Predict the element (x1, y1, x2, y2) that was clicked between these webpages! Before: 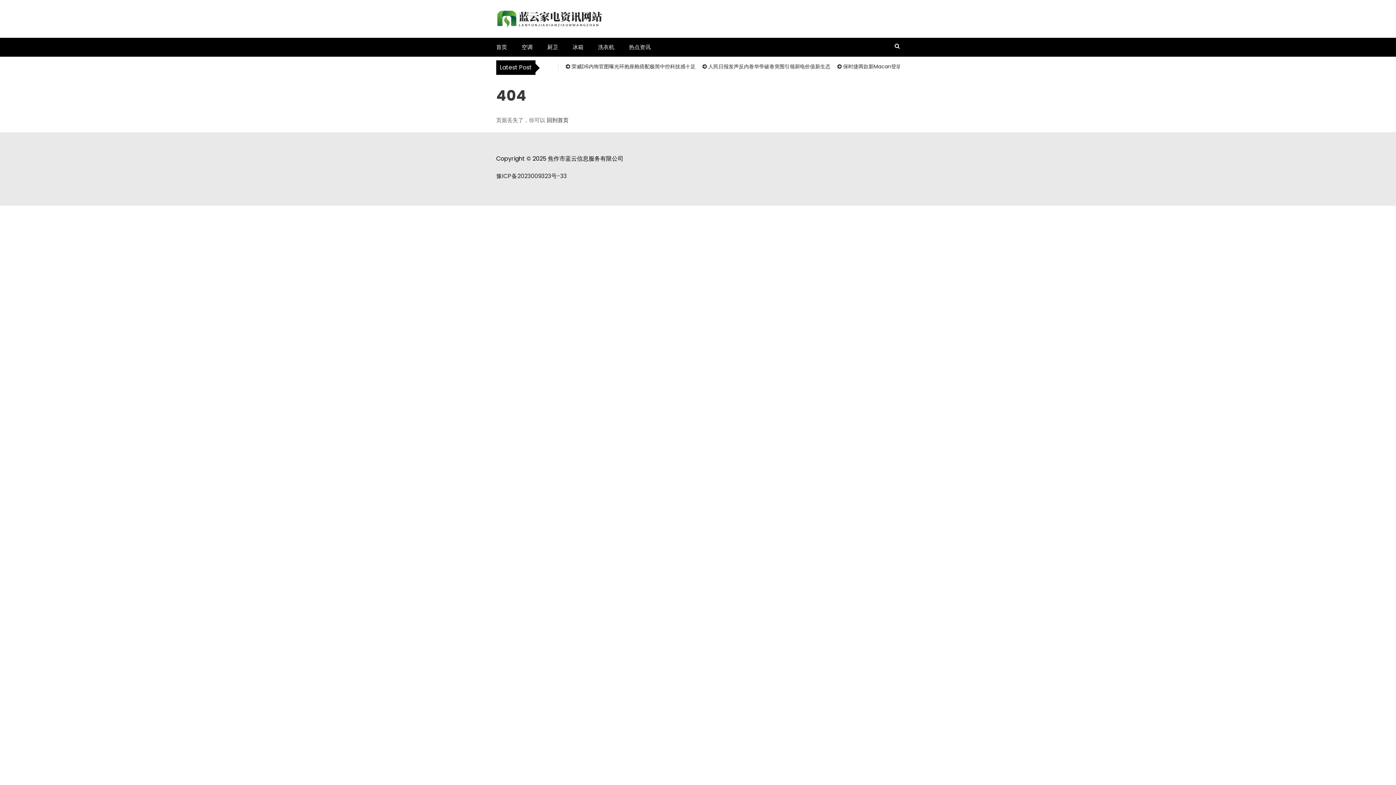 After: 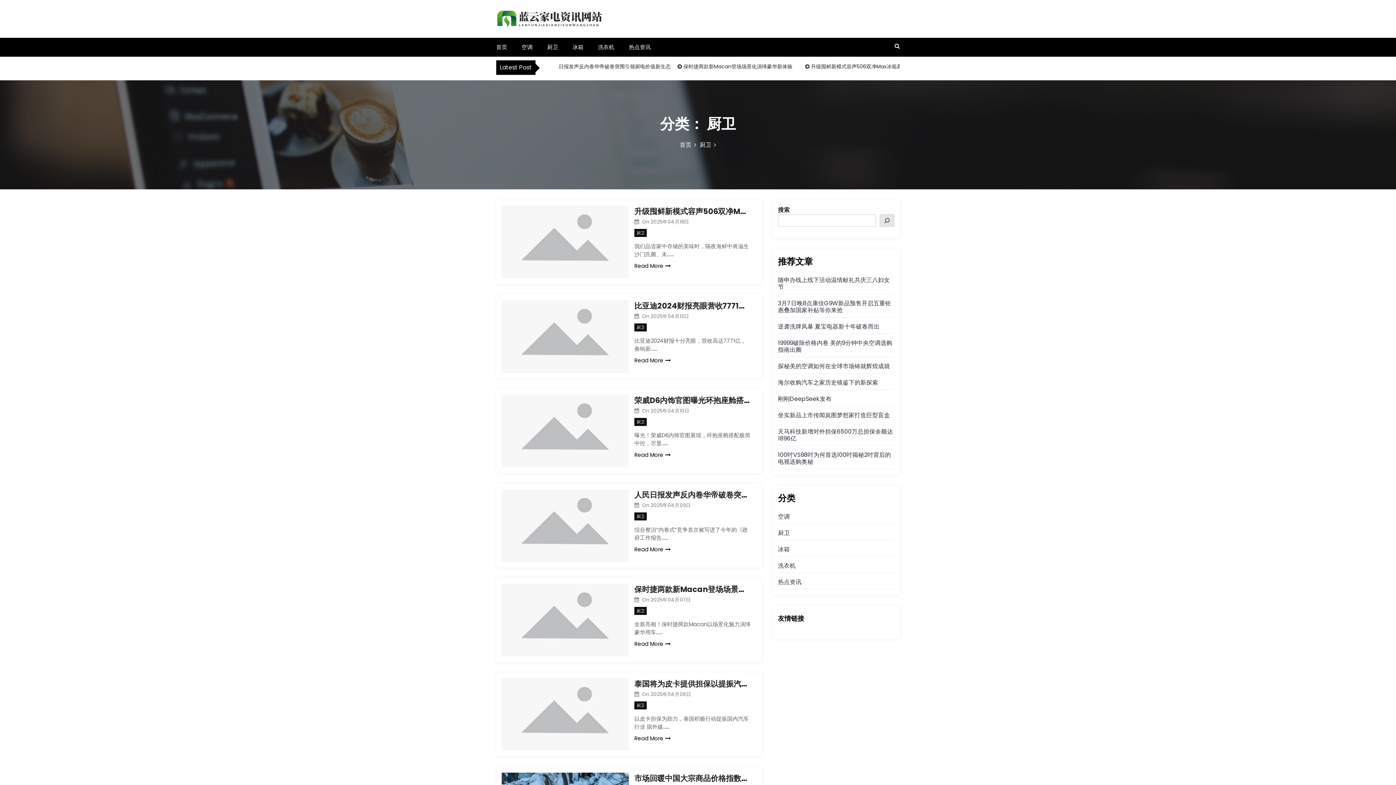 Action: bbox: (547, 43, 558, 50) label: 厨卫